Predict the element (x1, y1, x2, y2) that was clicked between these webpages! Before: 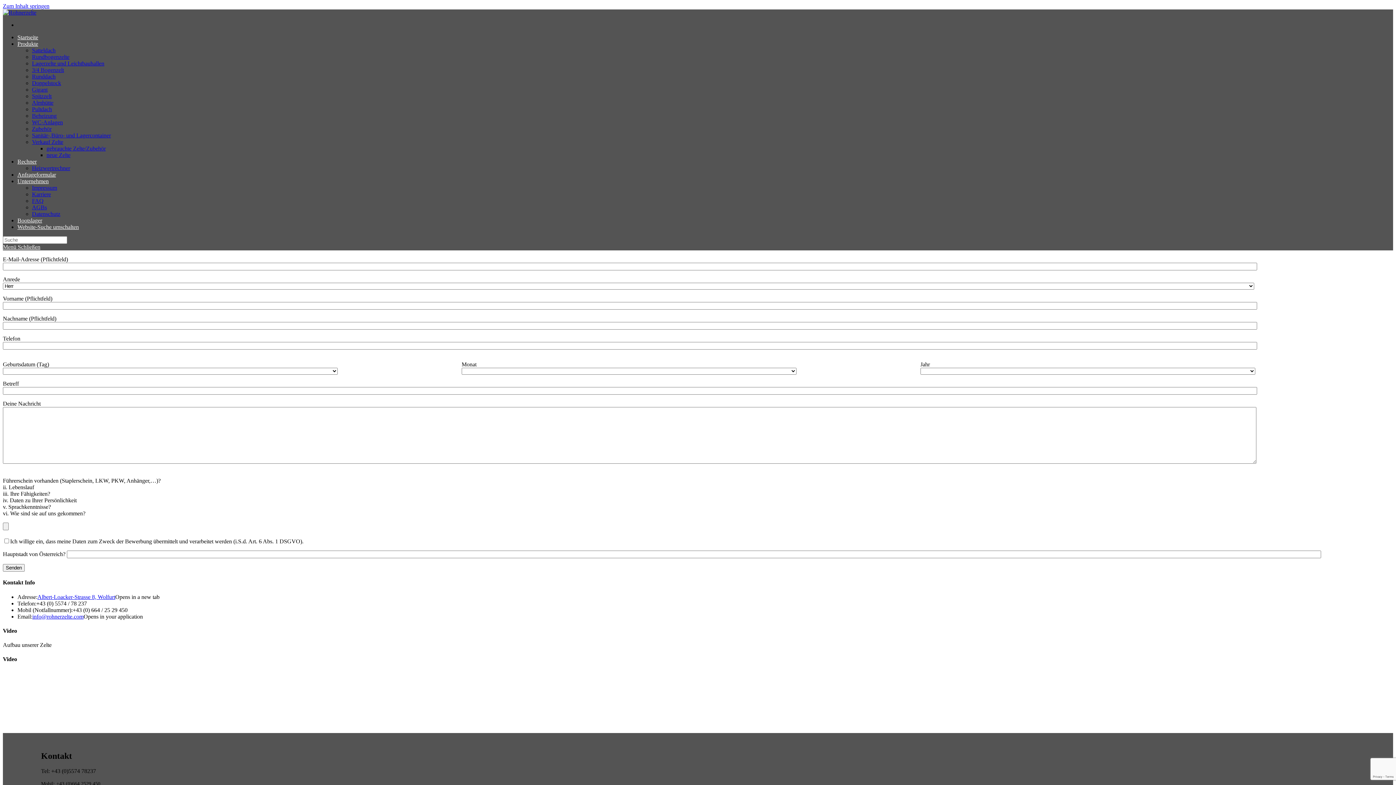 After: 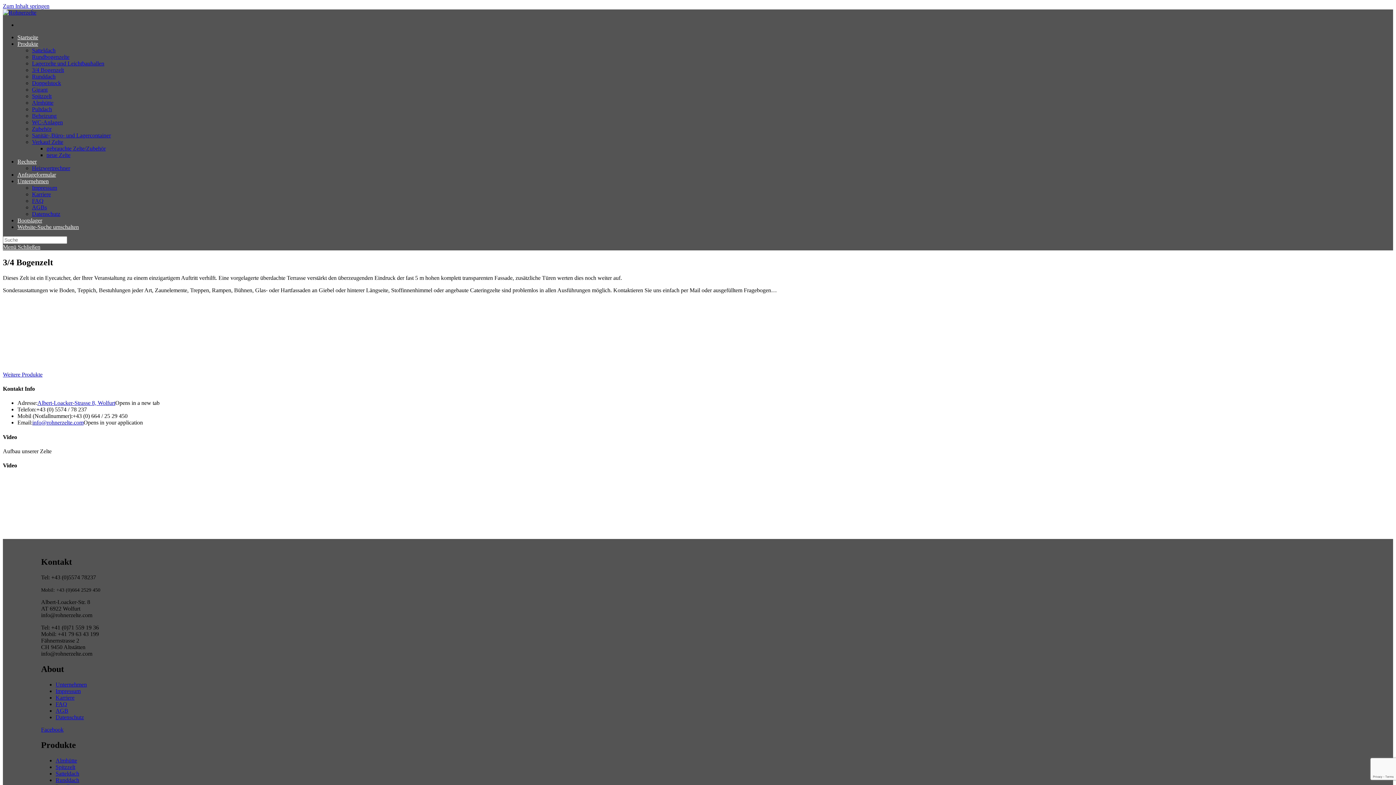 Action: label: 3/4 Bogenzelt bbox: (32, 66, 64, 73)